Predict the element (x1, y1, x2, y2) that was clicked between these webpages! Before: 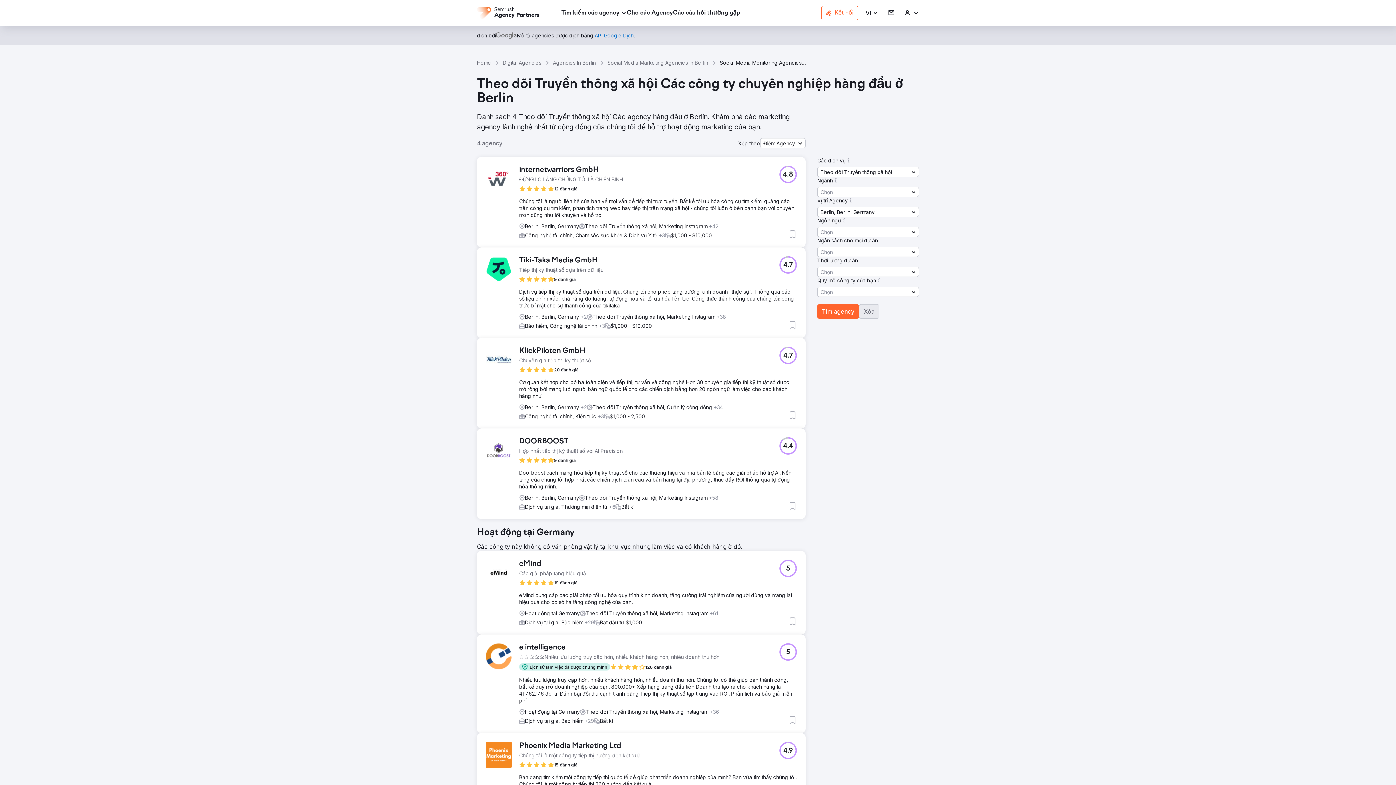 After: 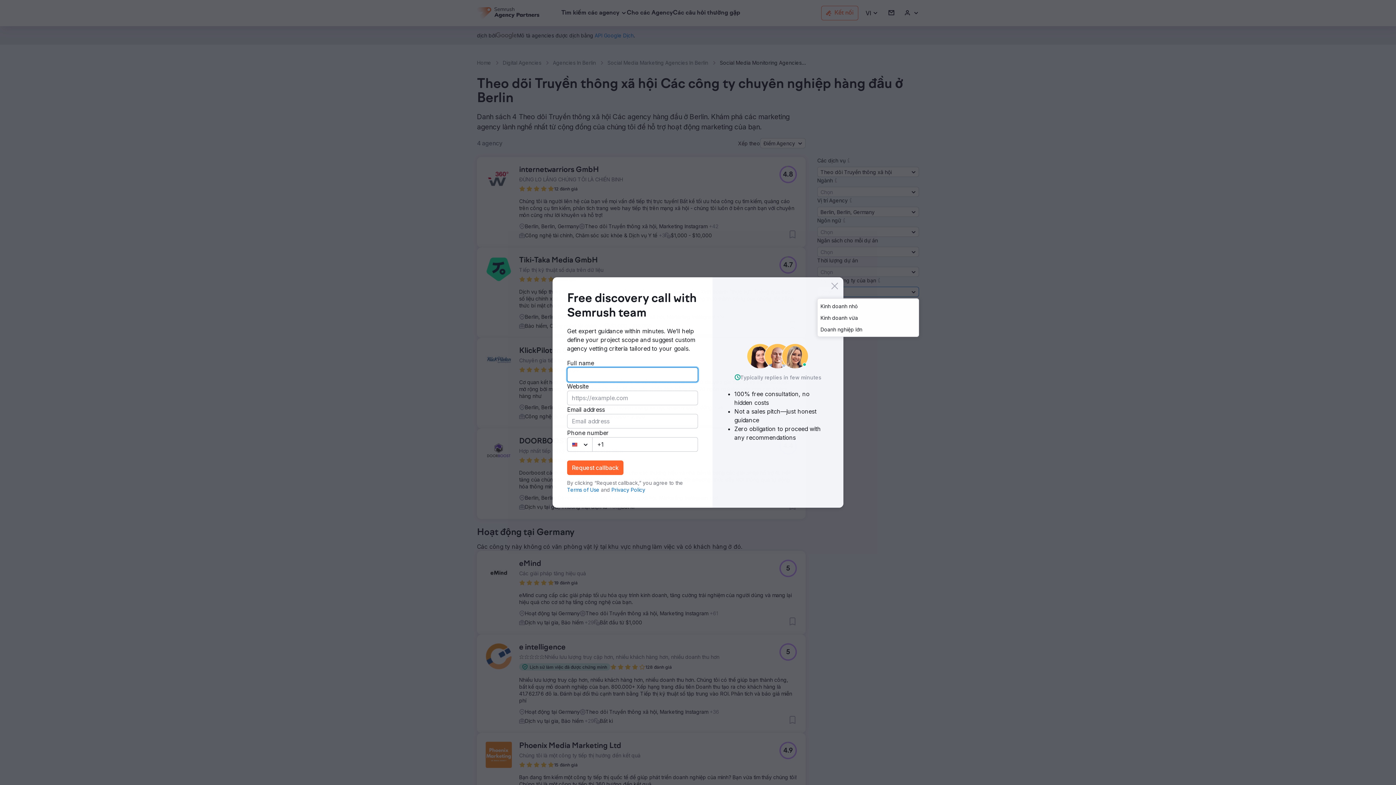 Action: label: Chọn bbox: (817, 286, 919, 297)